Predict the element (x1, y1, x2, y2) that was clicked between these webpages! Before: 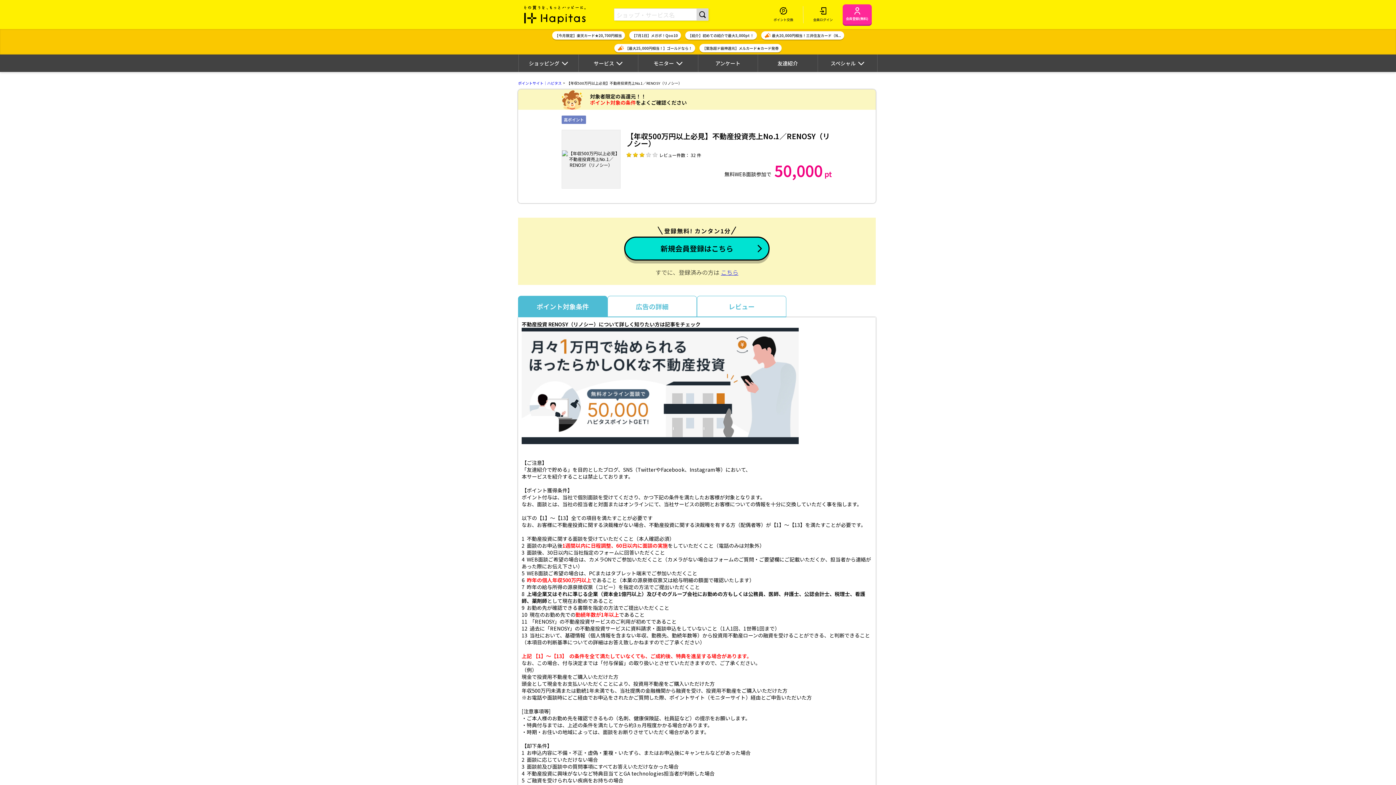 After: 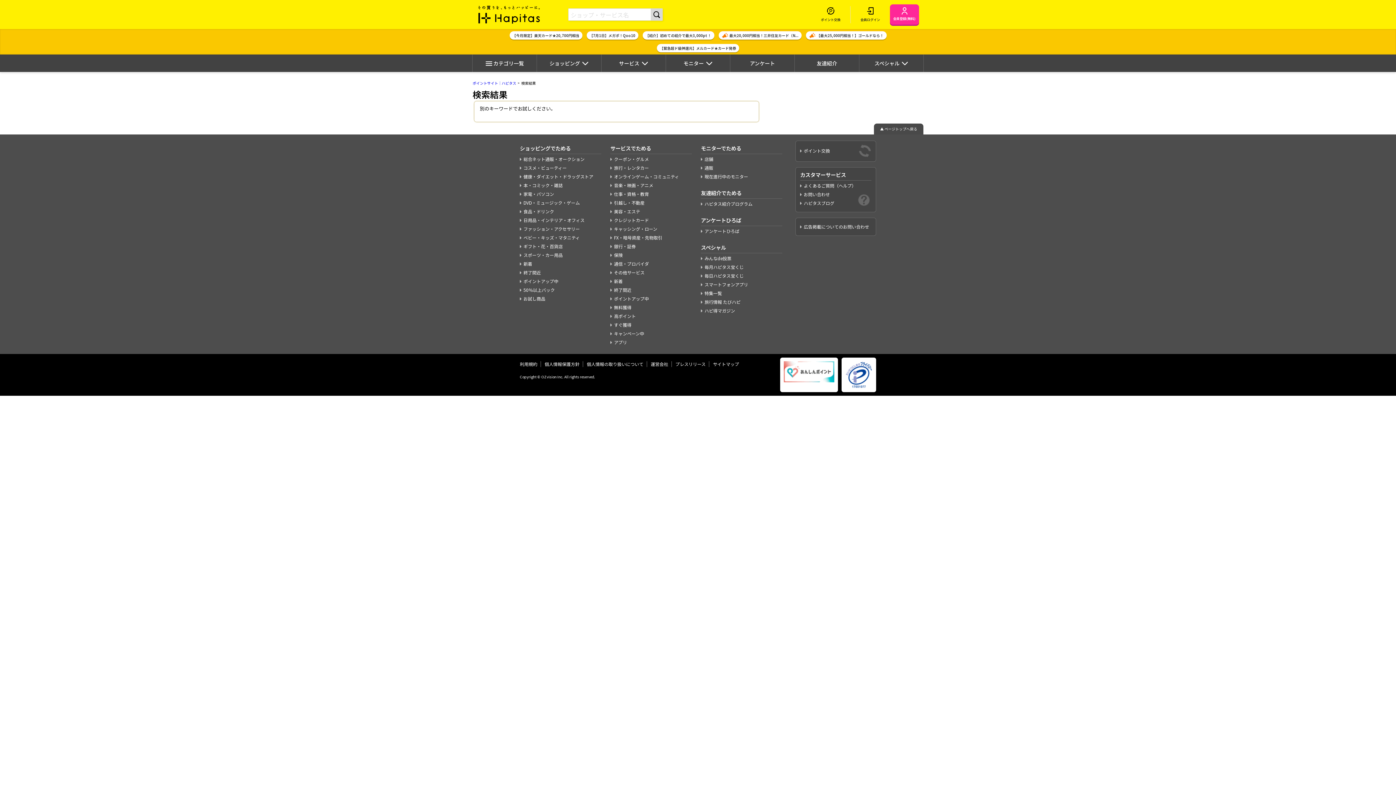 Action: bbox: (696, 8, 708, 20)